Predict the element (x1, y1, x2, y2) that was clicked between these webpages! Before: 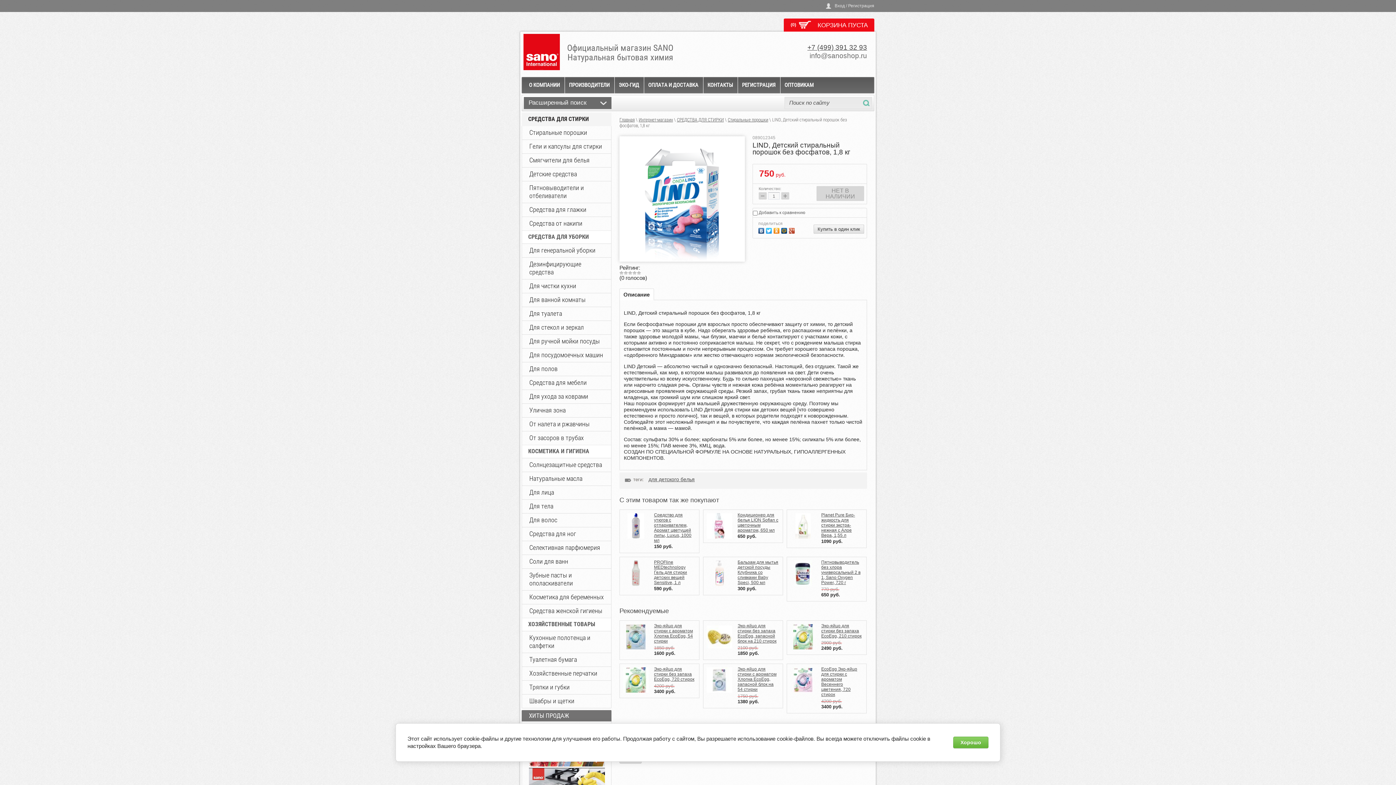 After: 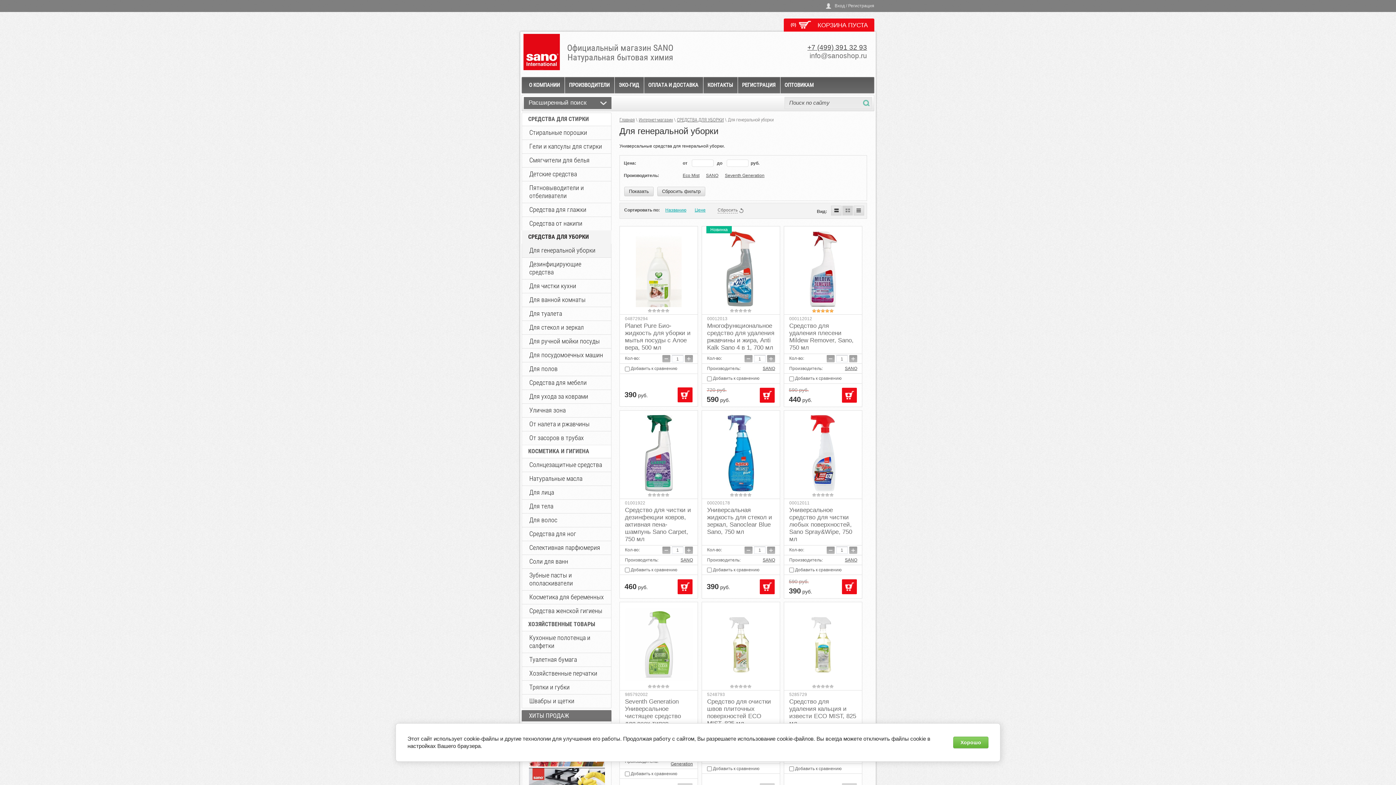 Action: bbox: (522, 244, 611, 257) label: Для генеральной уборки